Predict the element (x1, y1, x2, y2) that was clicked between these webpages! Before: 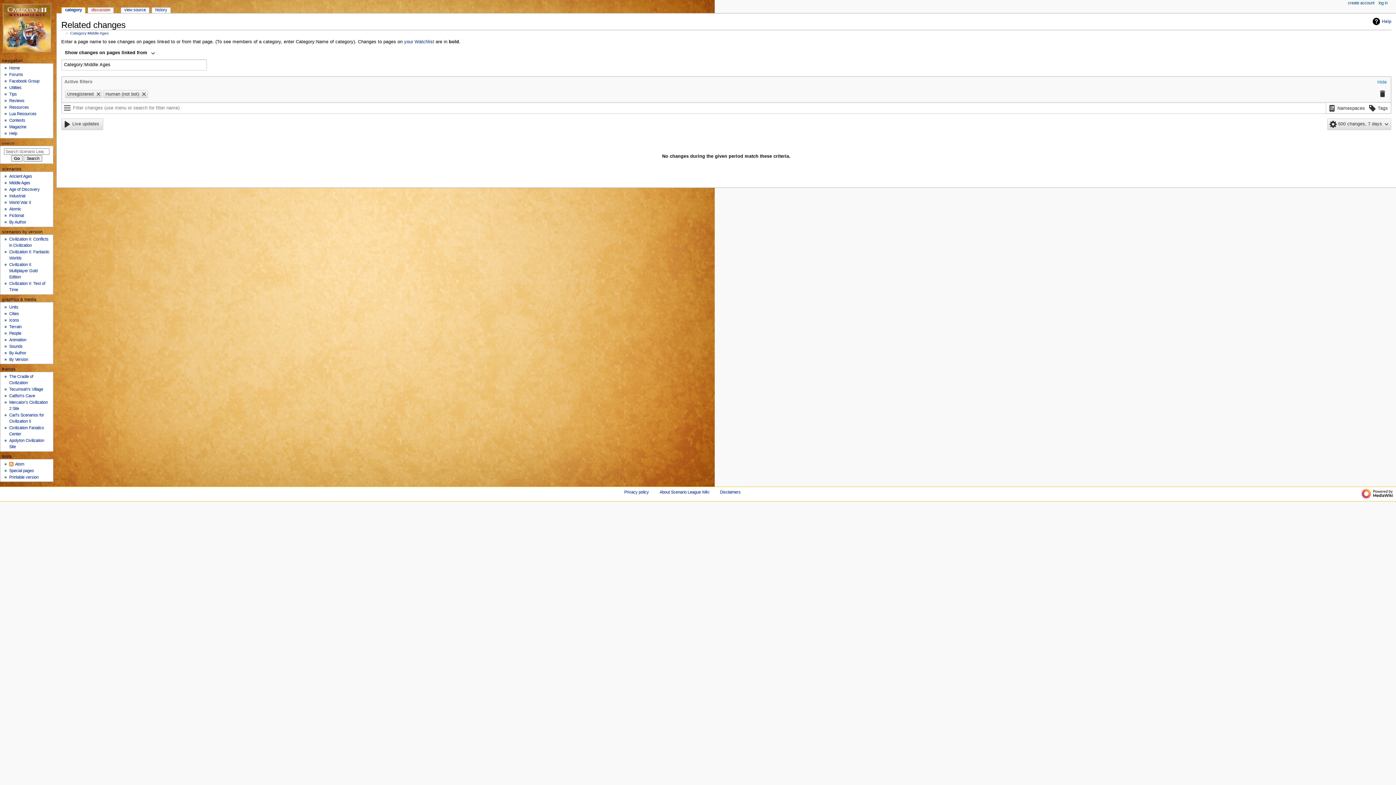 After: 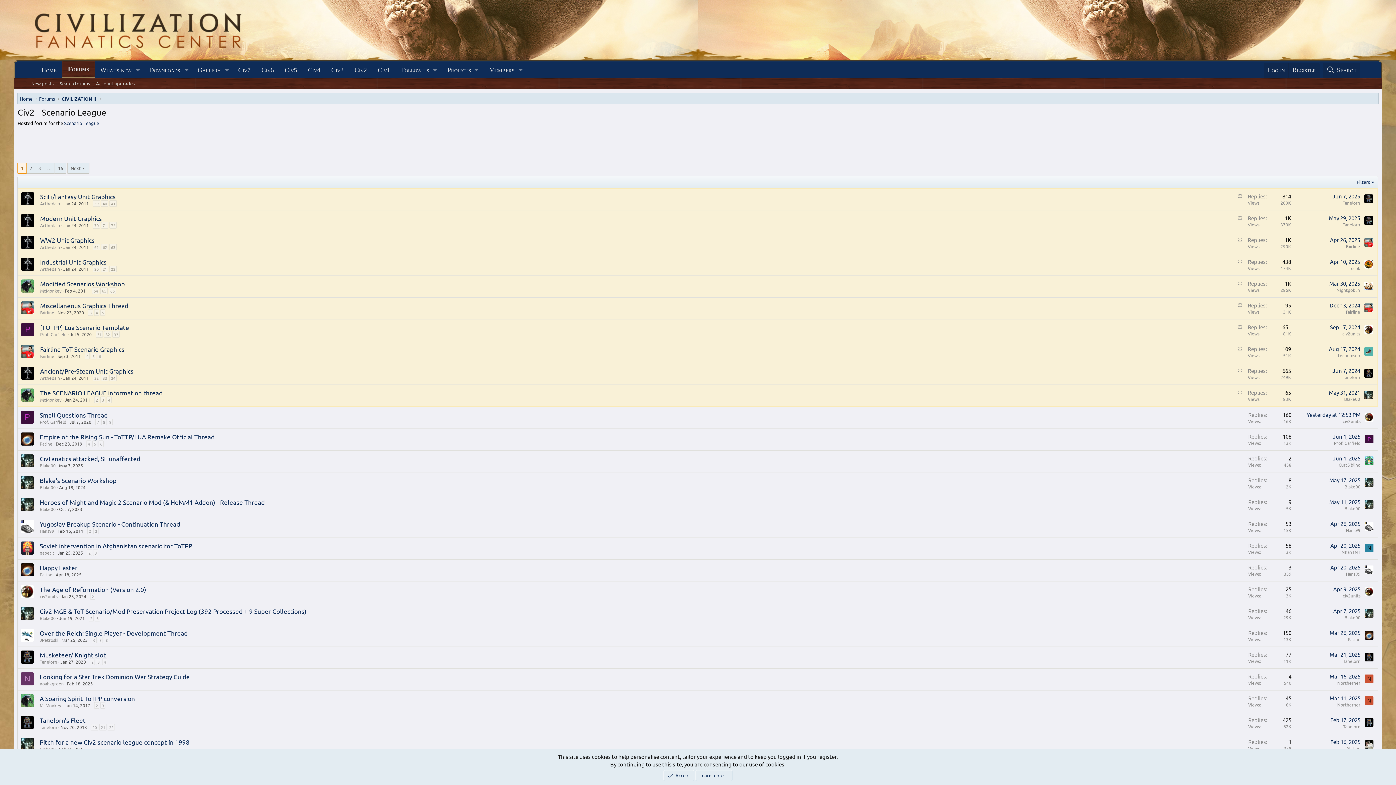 Action: bbox: (9, 72, 23, 76) label: Forums